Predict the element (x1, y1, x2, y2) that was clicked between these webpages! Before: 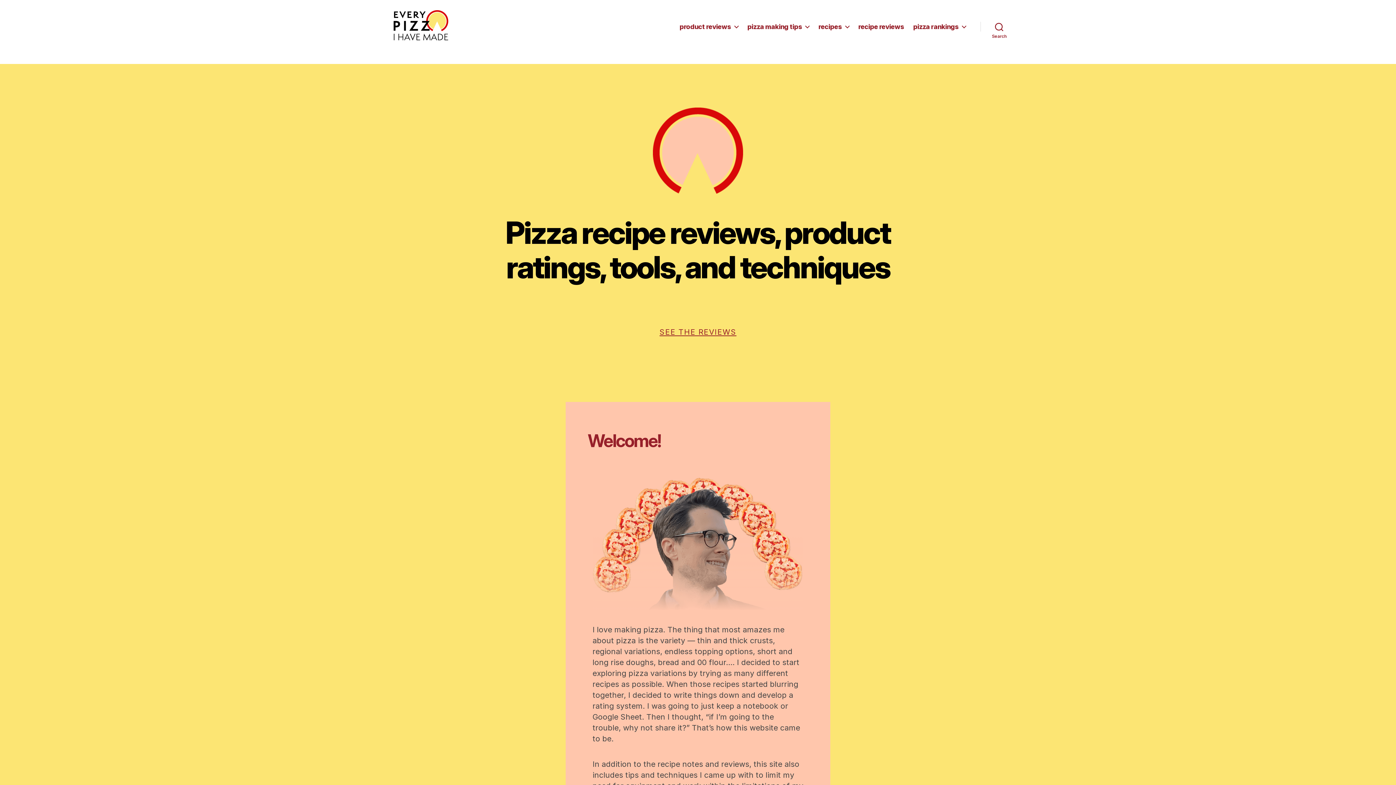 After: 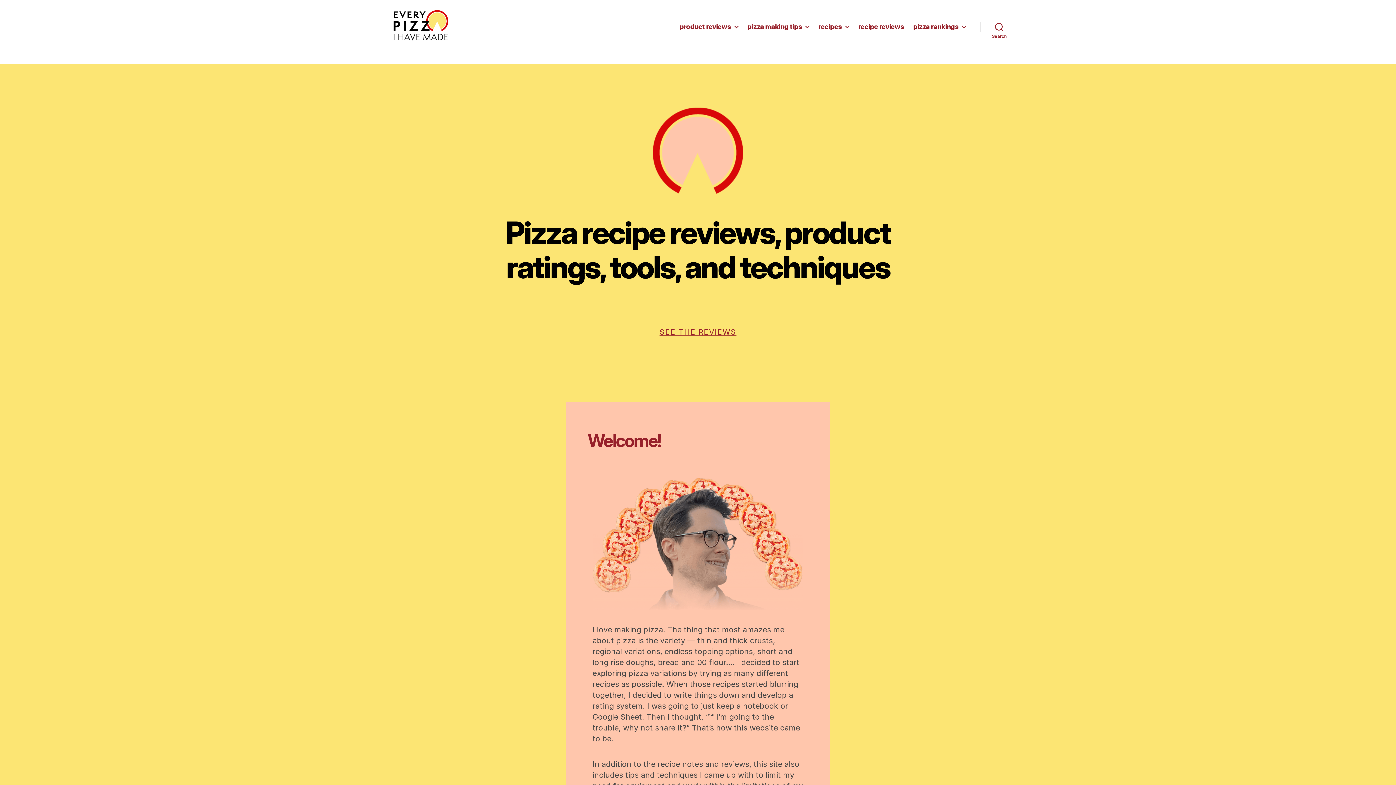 Action: bbox: (392, 10, 448, 42)